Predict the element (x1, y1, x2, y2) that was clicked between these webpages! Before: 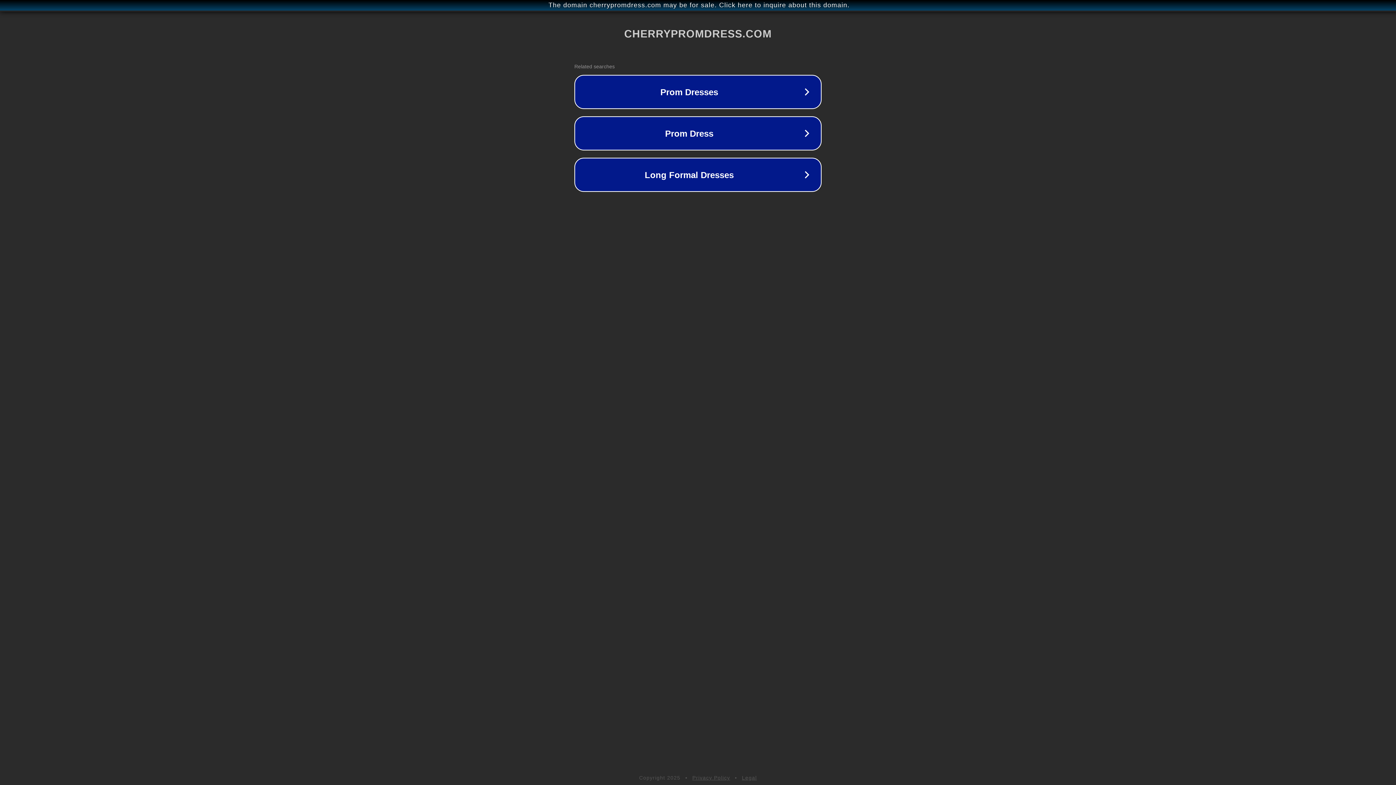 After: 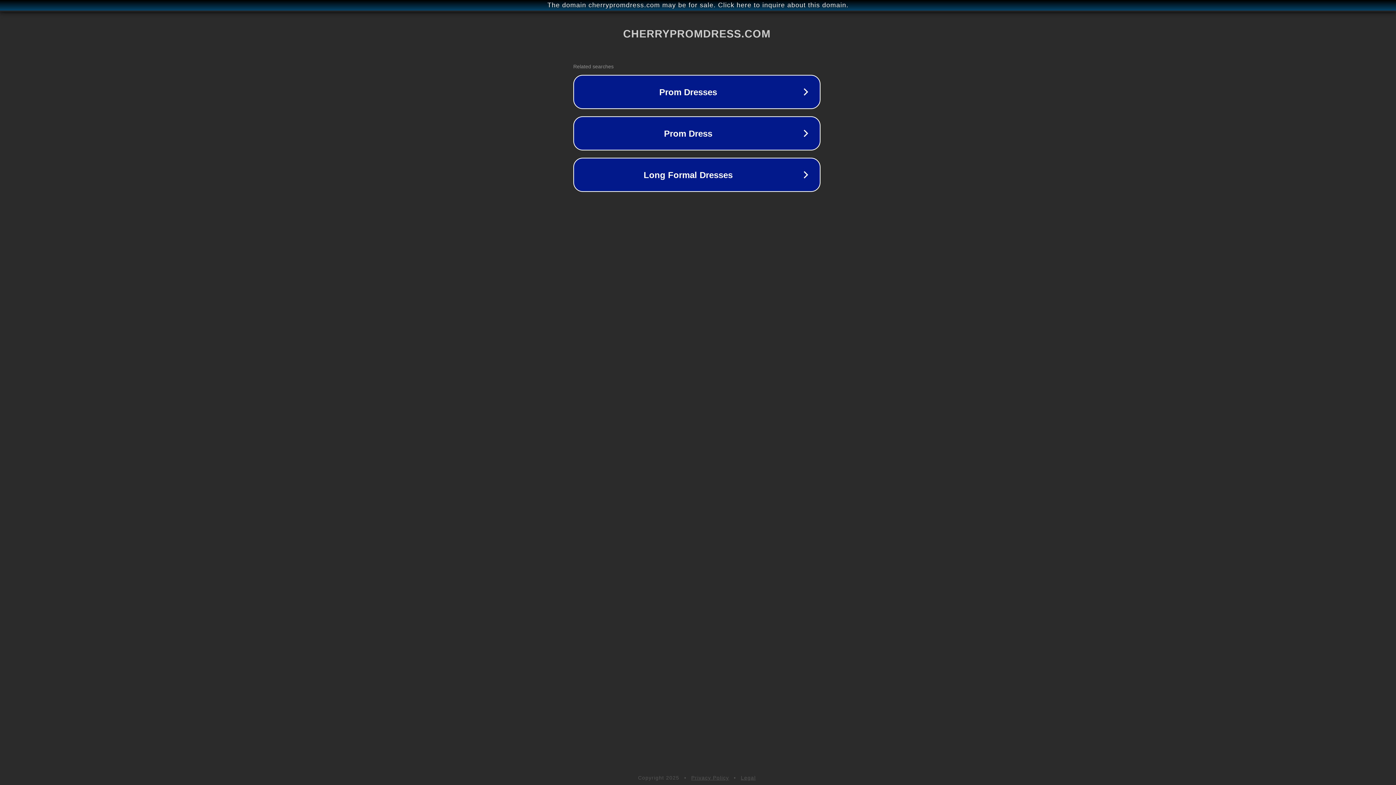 Action: bbox: (1, 1, 1397, 9) label: The domain cherrypromdress.com may be for sale. Click here to inquire about this domain.